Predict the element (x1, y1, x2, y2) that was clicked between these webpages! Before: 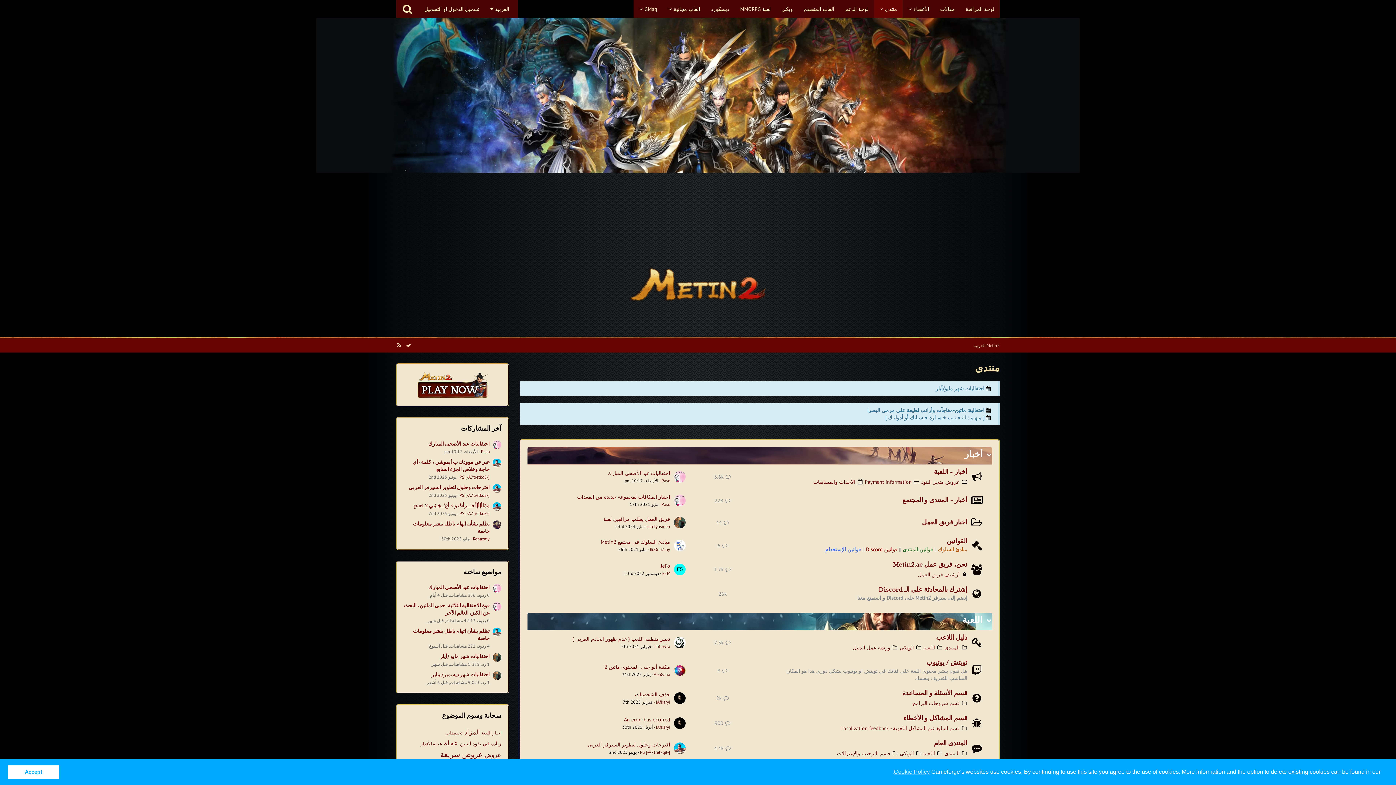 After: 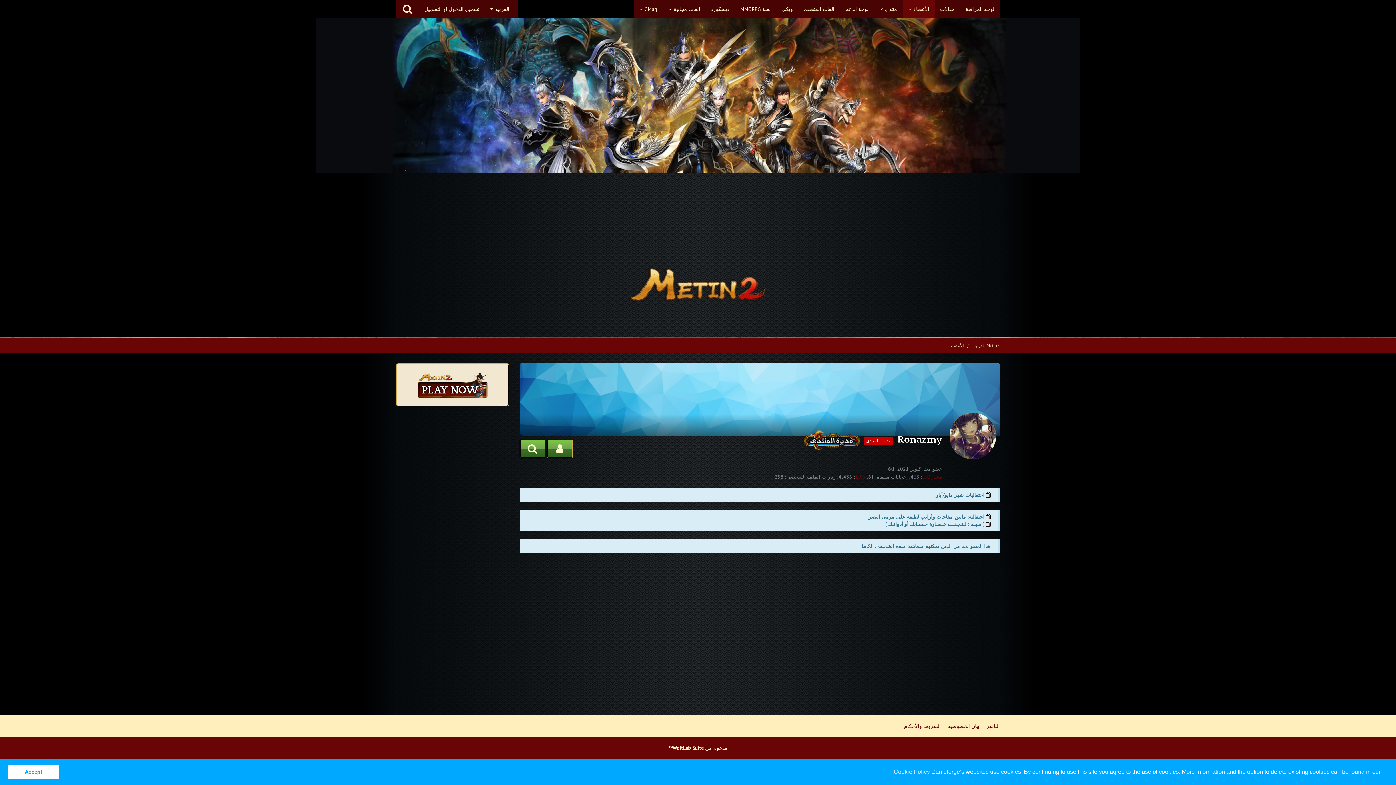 Action: bbox: (473, 536, 489, 541) label: Ronazmy